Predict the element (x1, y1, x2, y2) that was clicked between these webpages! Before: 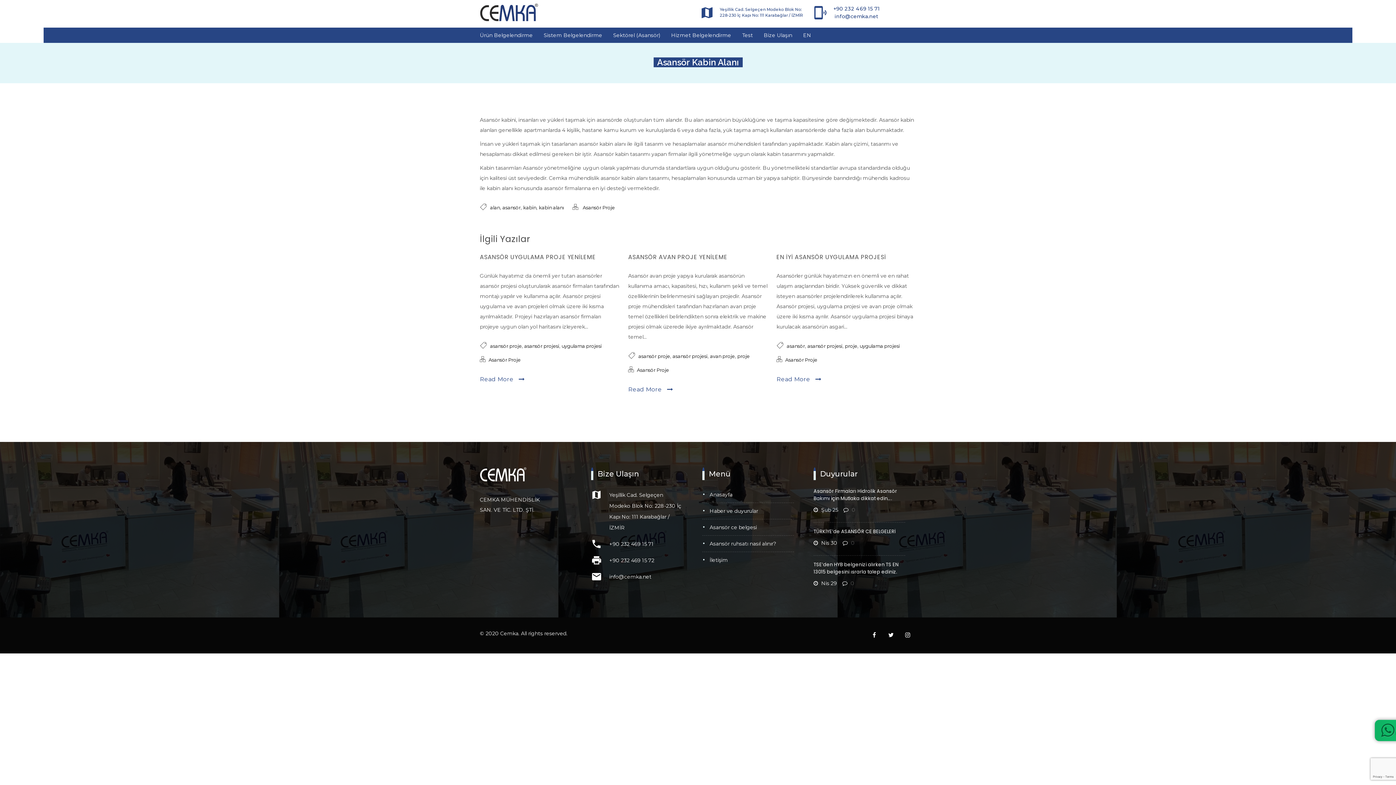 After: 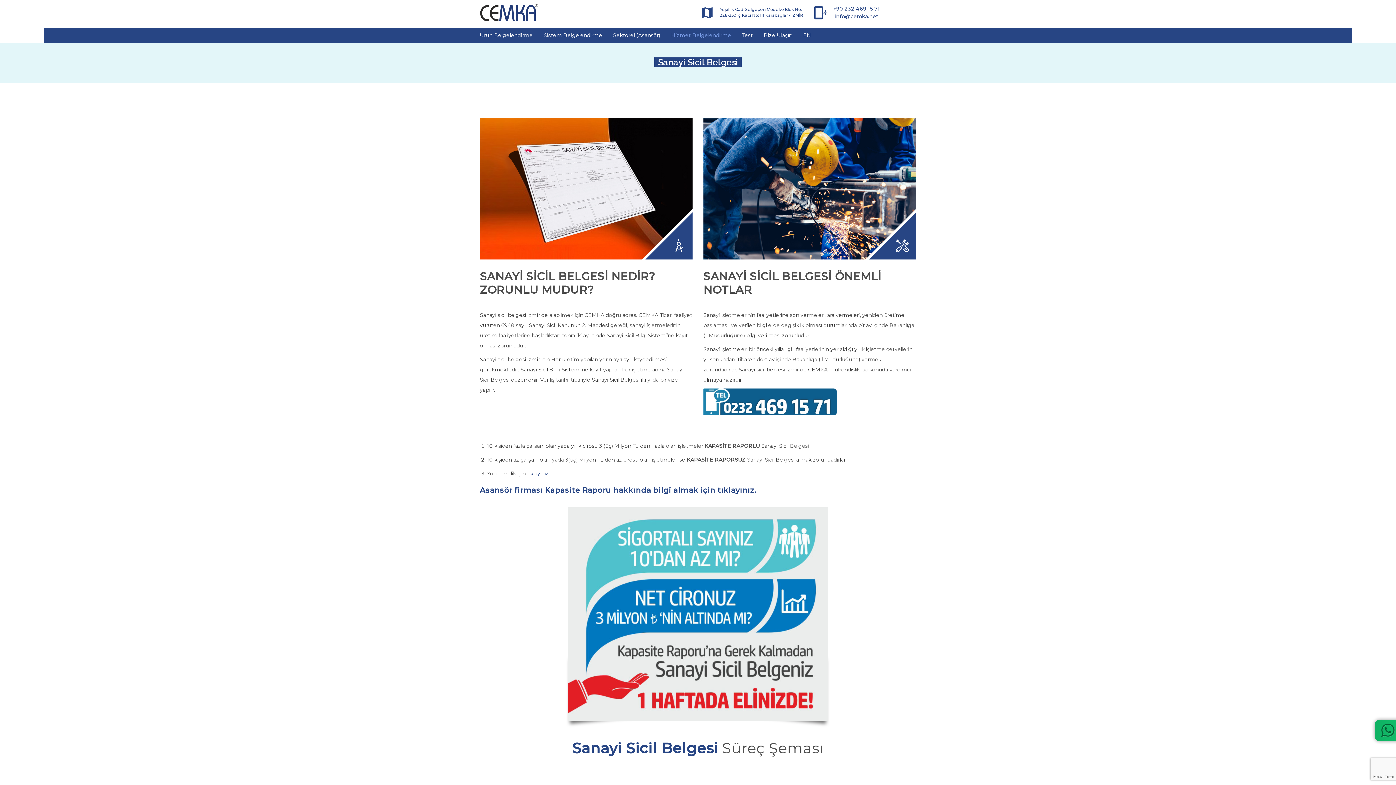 Action: label: Hizmet Belgelendirme bbox: (665, 27, 736, 42)